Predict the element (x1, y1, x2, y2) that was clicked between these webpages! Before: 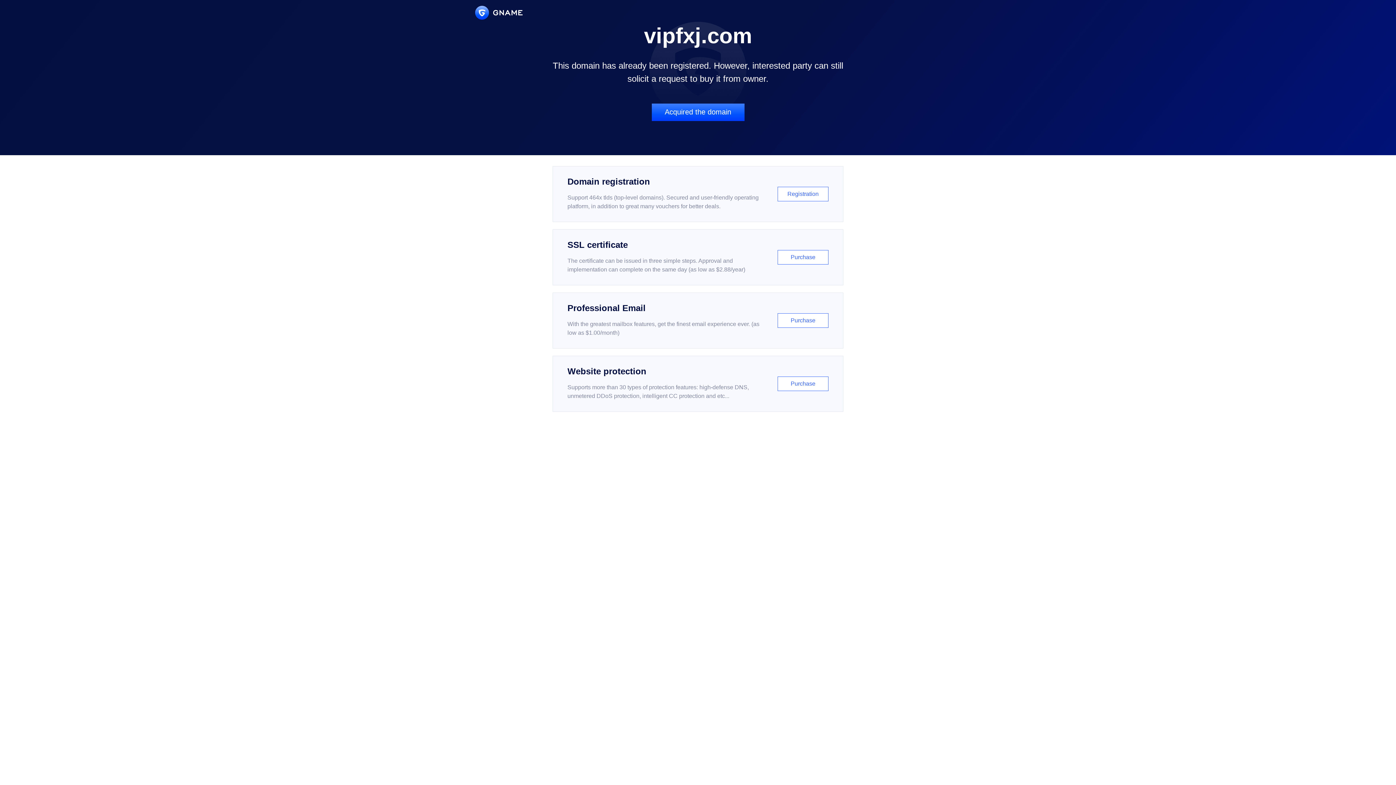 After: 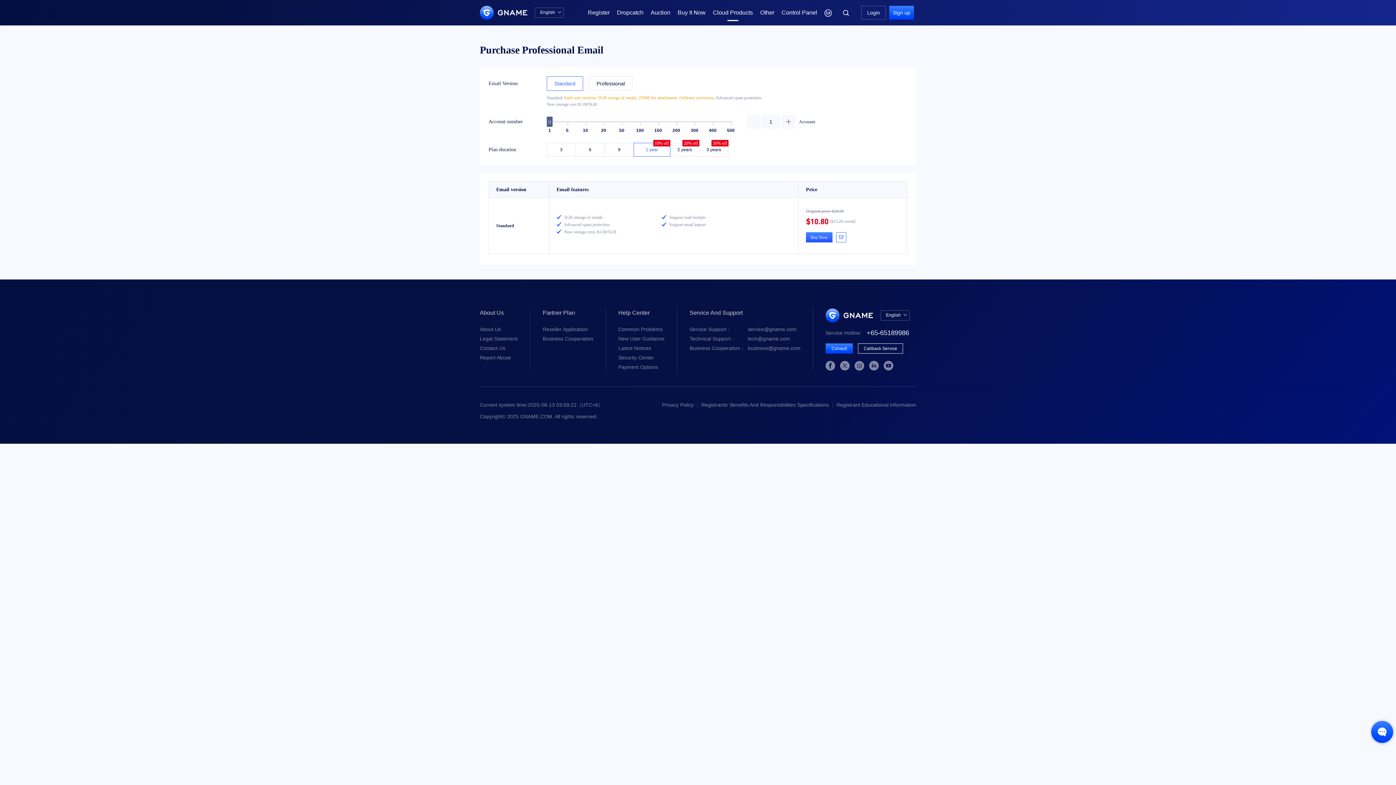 Action: bbox: (552, 292, 843, 348) label: Professional Email

With the greatest mailbox features, get the finest email experience ever. (as low as $1.00/month)

Purchase